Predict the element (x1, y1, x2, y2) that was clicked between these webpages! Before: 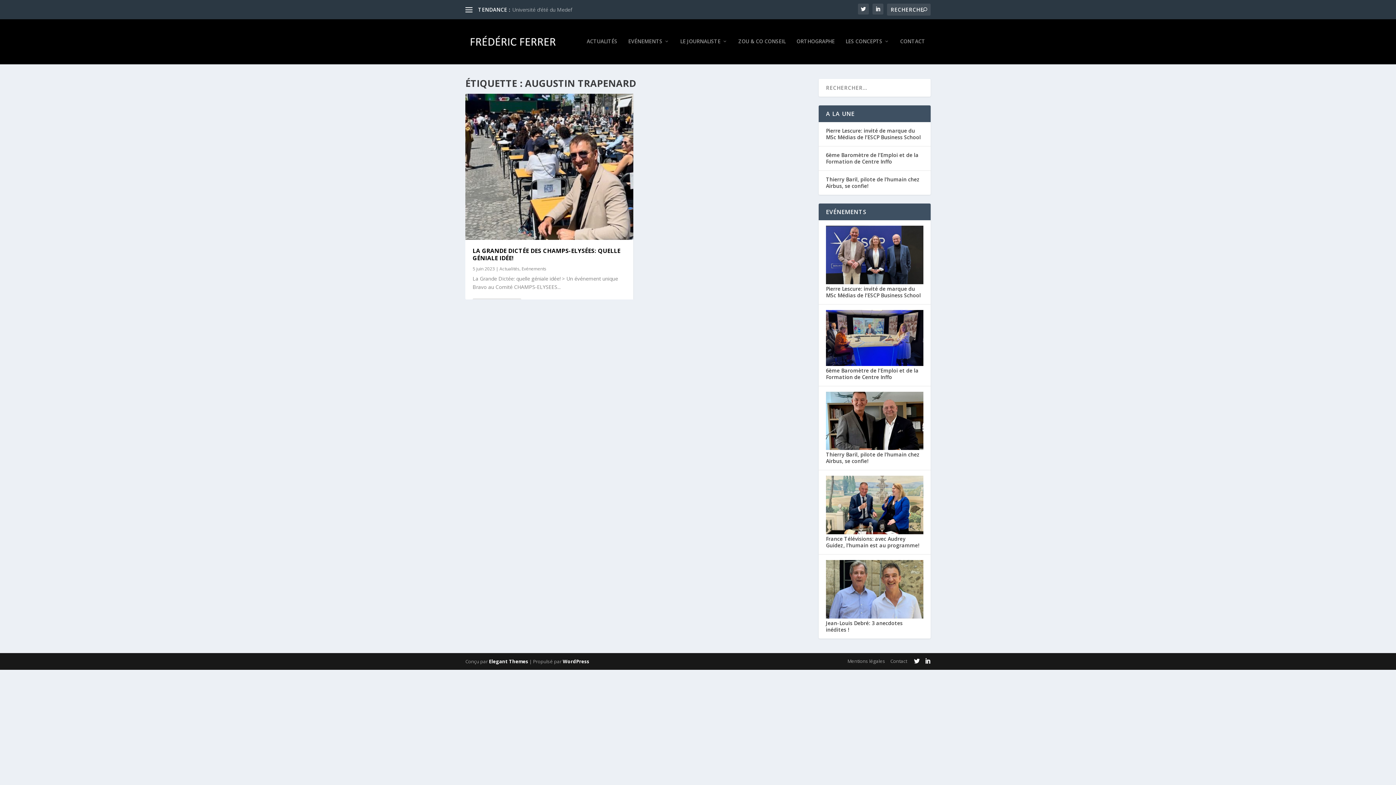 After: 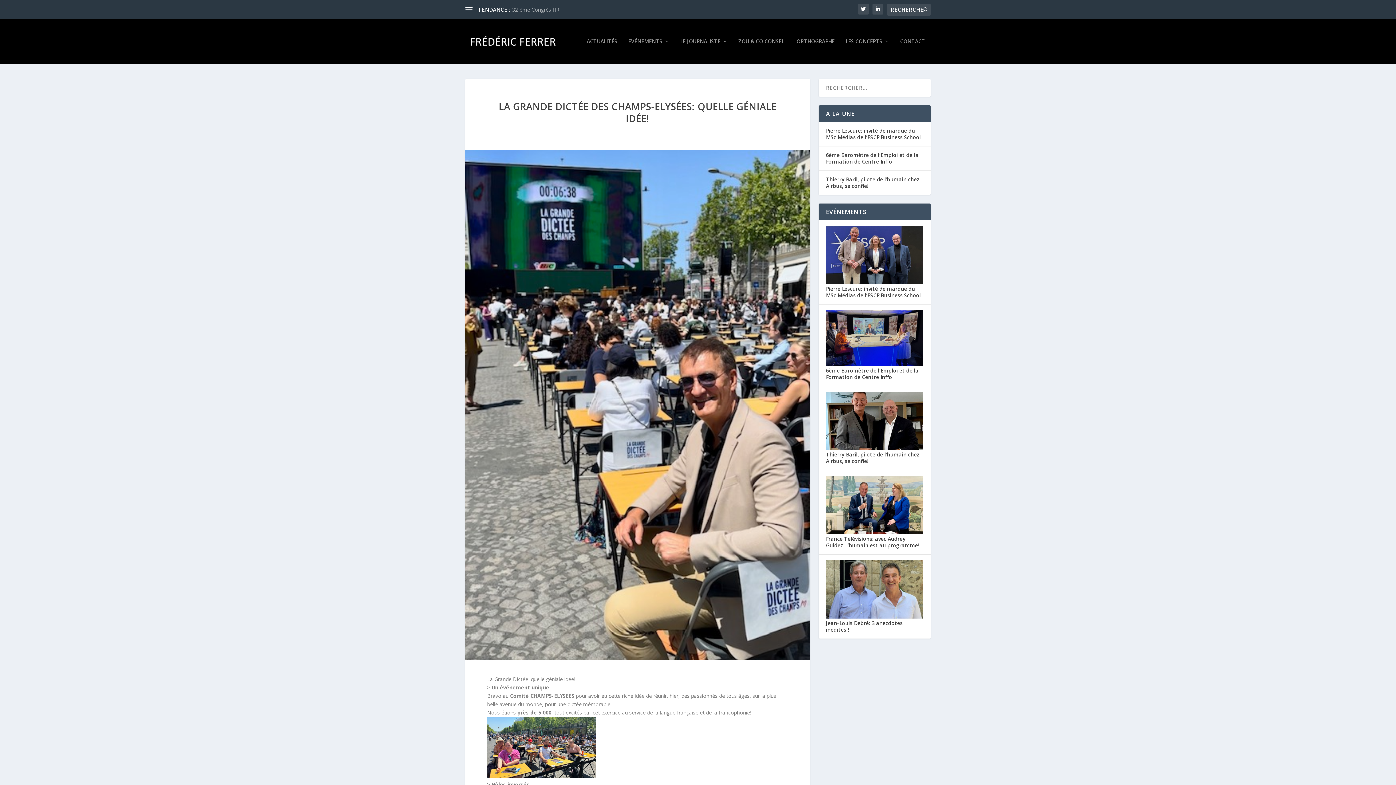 Action: bbox: (465, 93, 633, 240)